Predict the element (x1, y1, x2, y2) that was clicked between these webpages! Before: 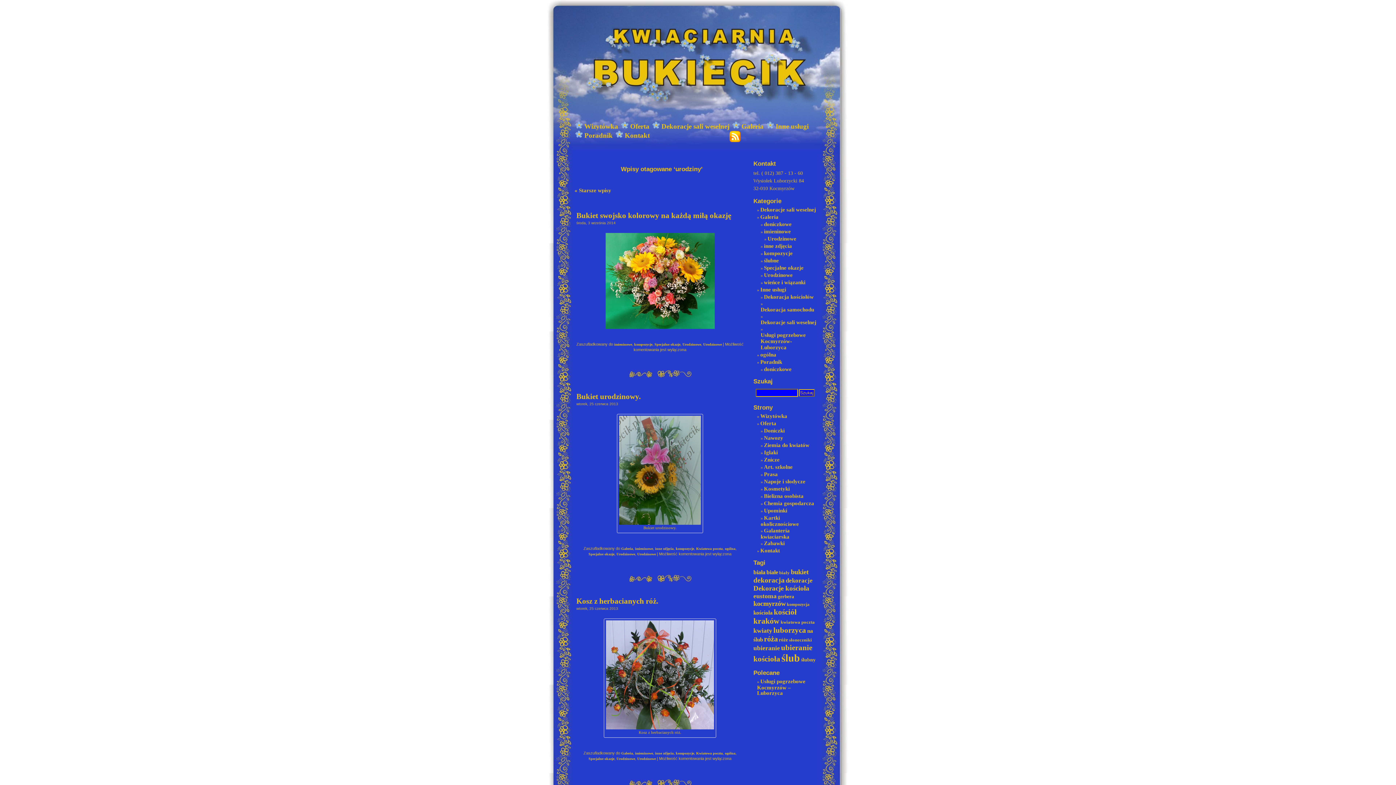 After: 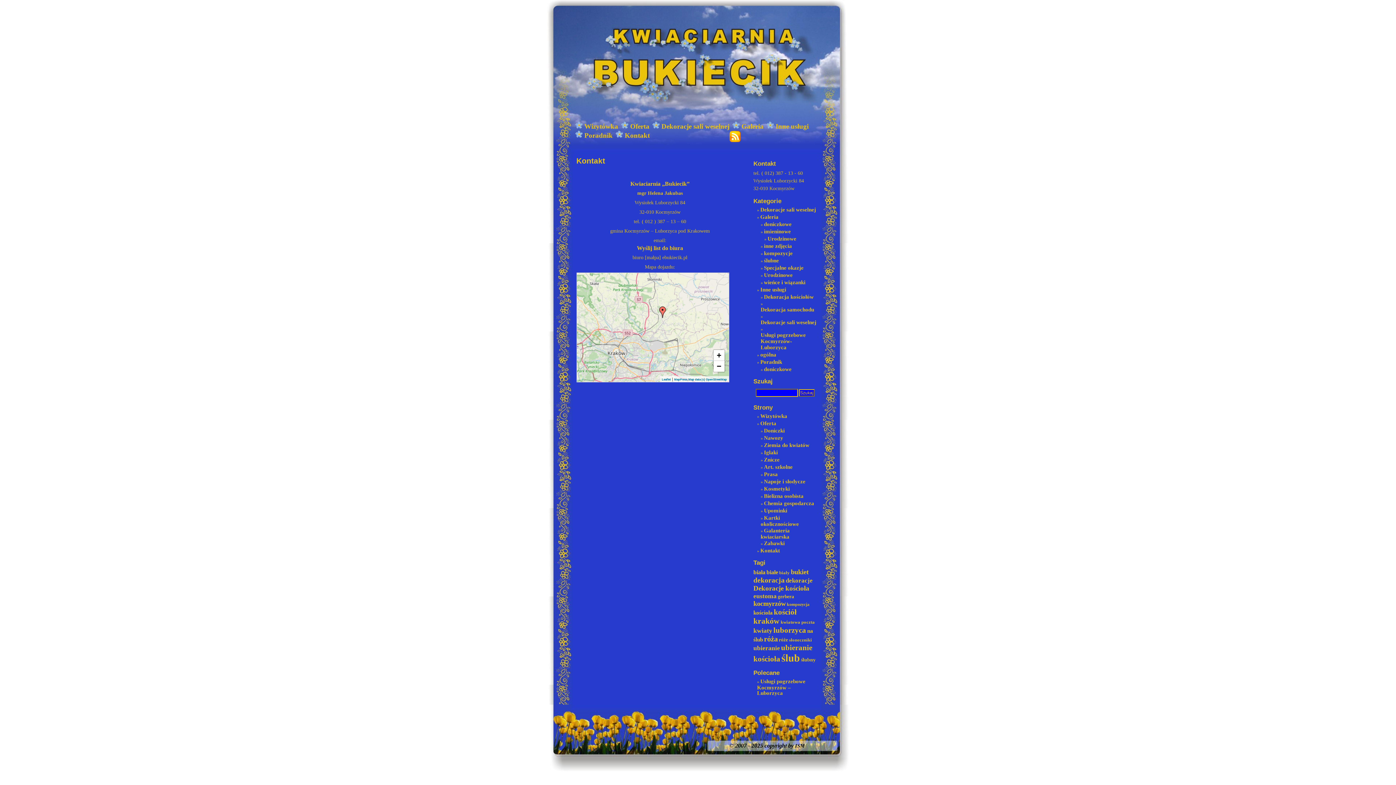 Action: label: Kontakt bbox: (613, 131, 650, 139)